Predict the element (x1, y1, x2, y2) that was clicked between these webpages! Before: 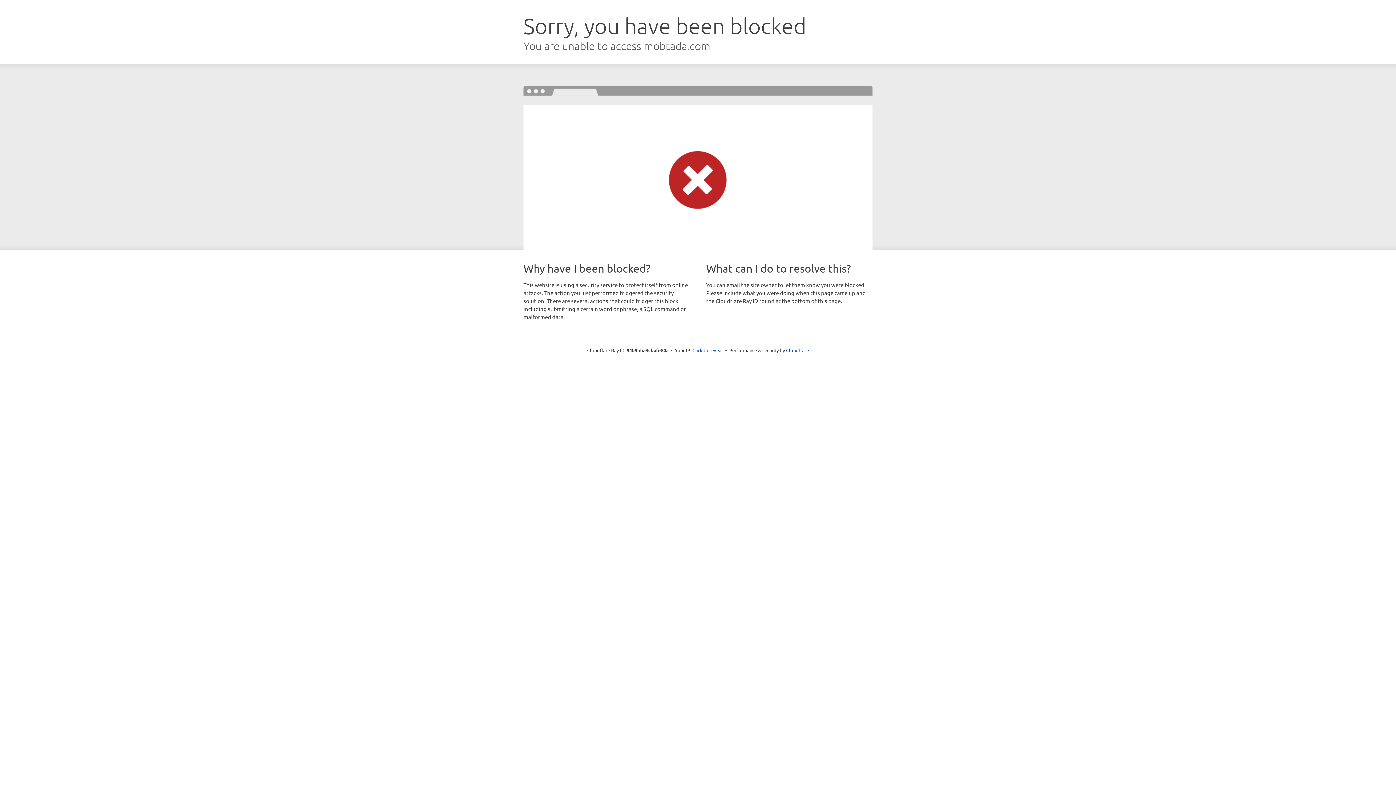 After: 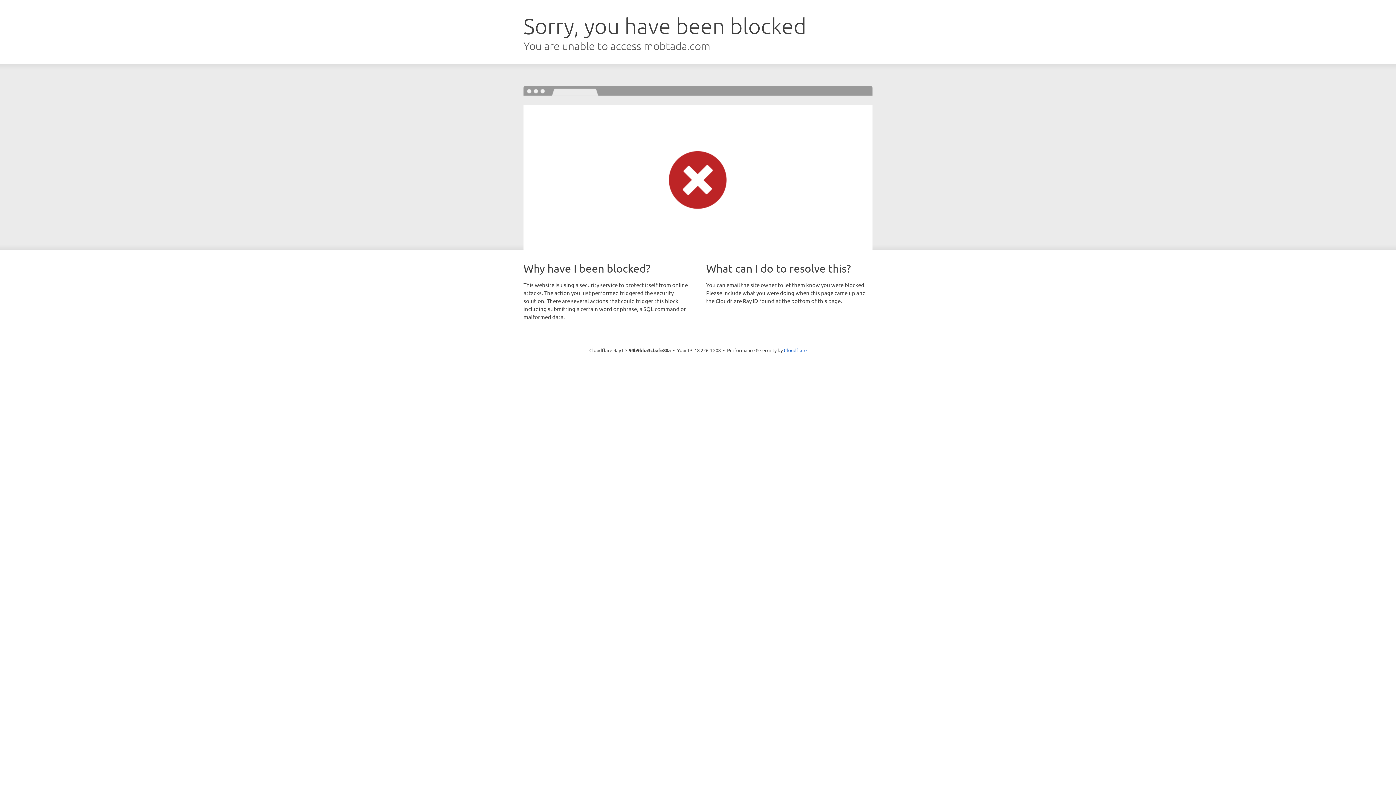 Action: label: Click to reveal bbox: (692, 346, 723, 353)